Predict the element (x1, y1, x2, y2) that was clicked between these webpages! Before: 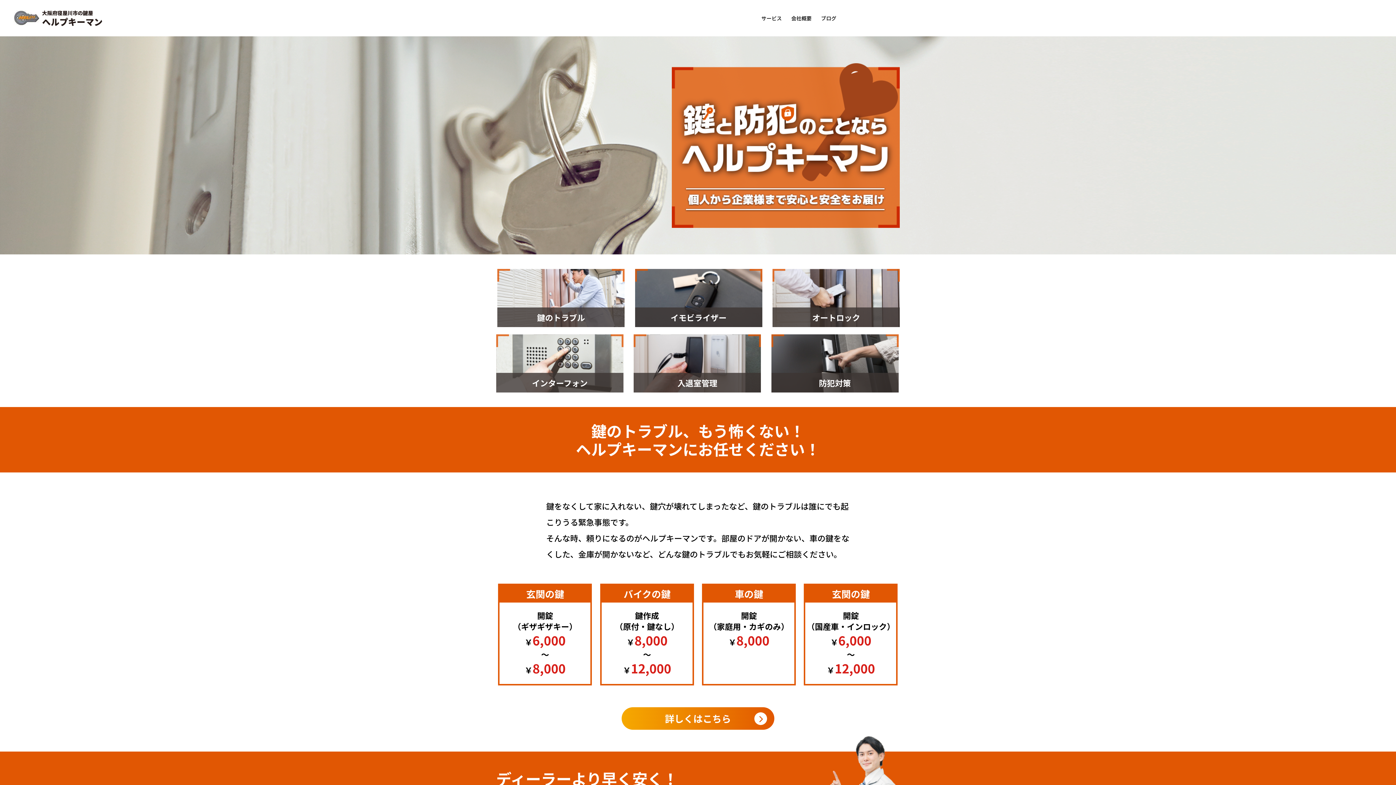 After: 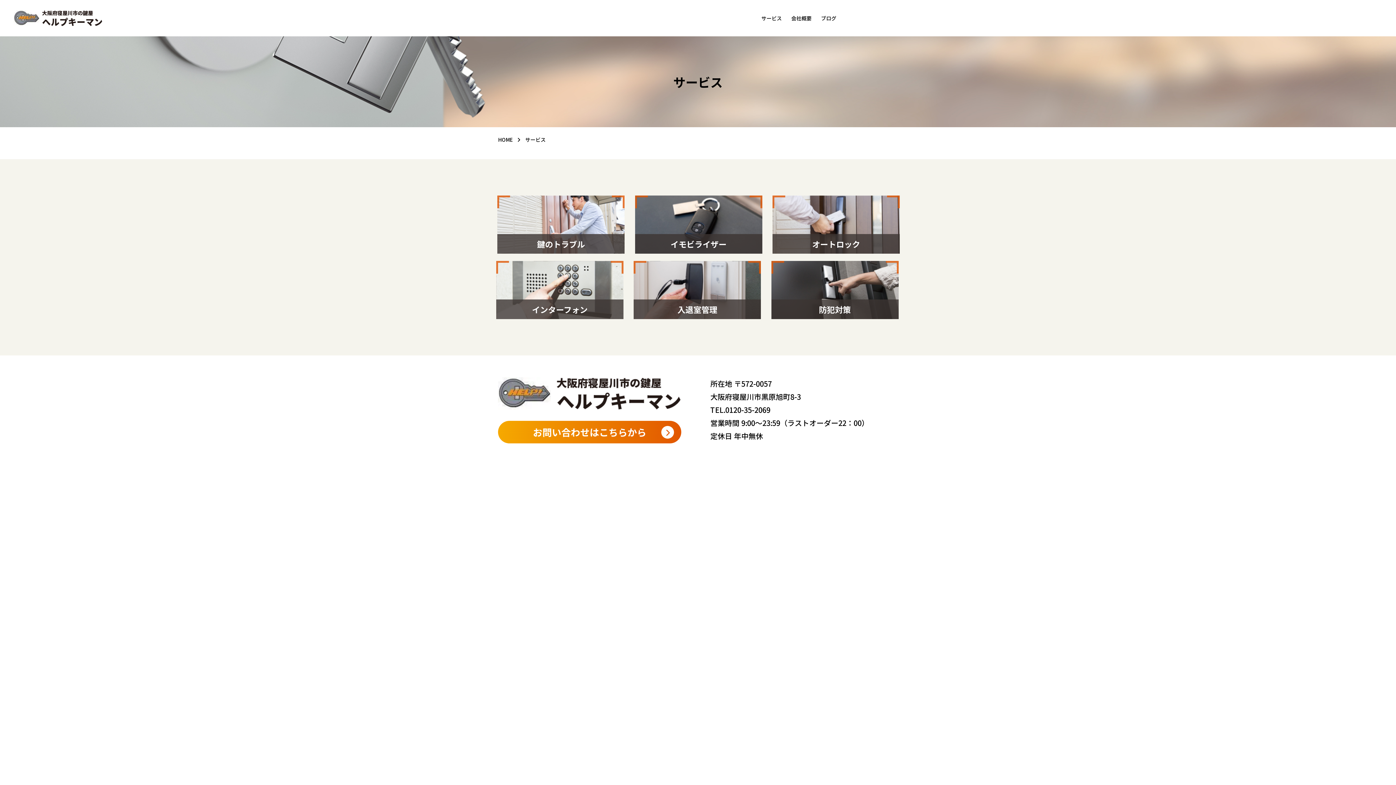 Action: bbox: (756, 14, 786, 21) label: サービス